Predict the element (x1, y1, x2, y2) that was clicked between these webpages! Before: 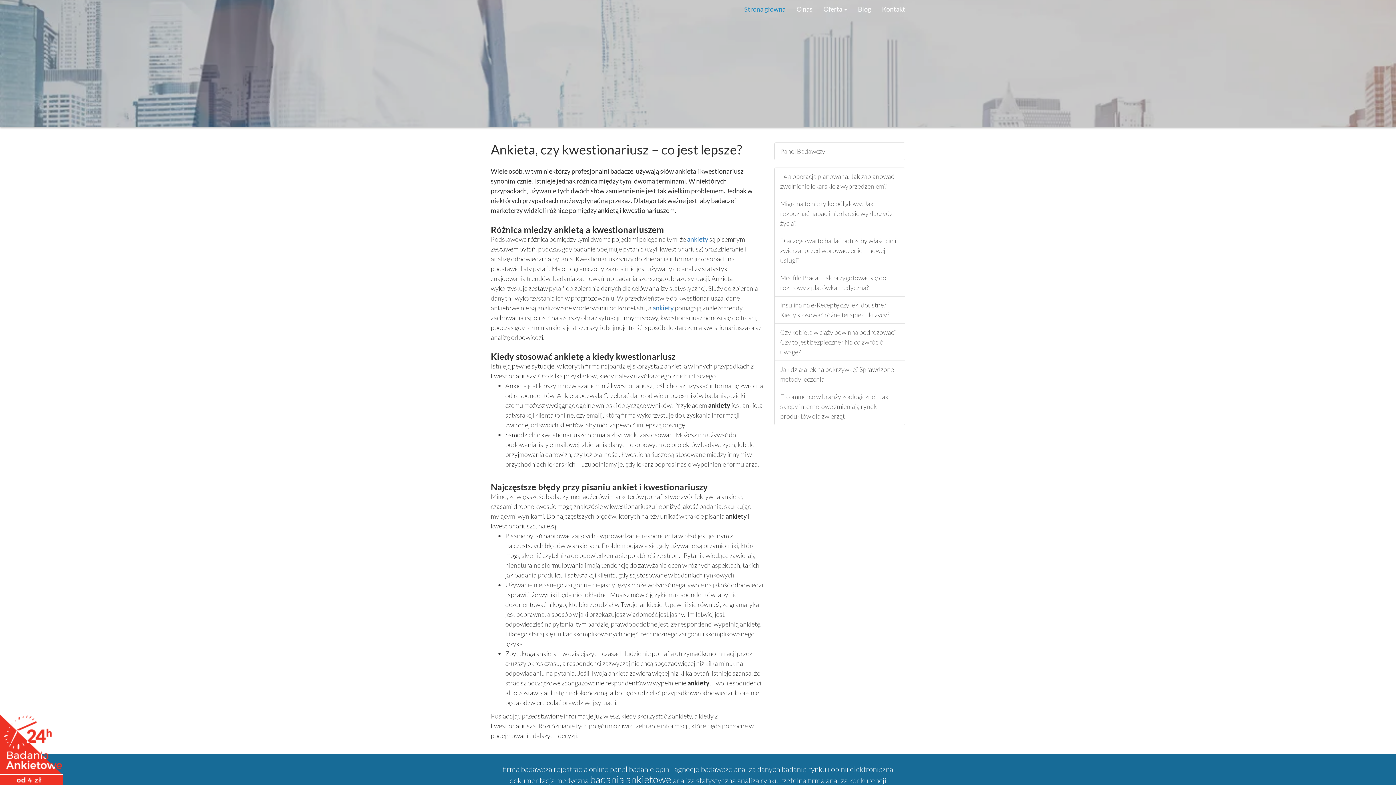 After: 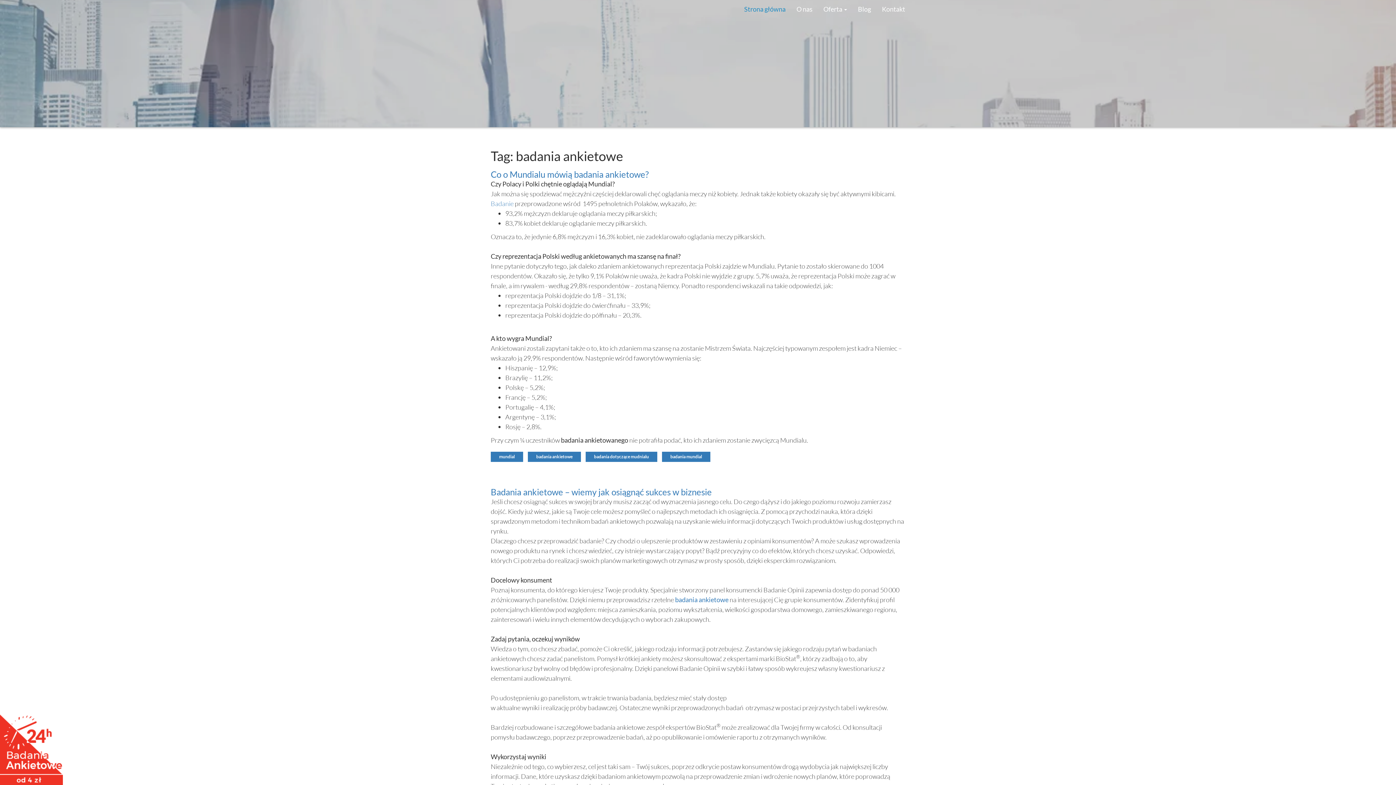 Action: bbox: (590, 768, 673, 790) label: badania ankietowe 